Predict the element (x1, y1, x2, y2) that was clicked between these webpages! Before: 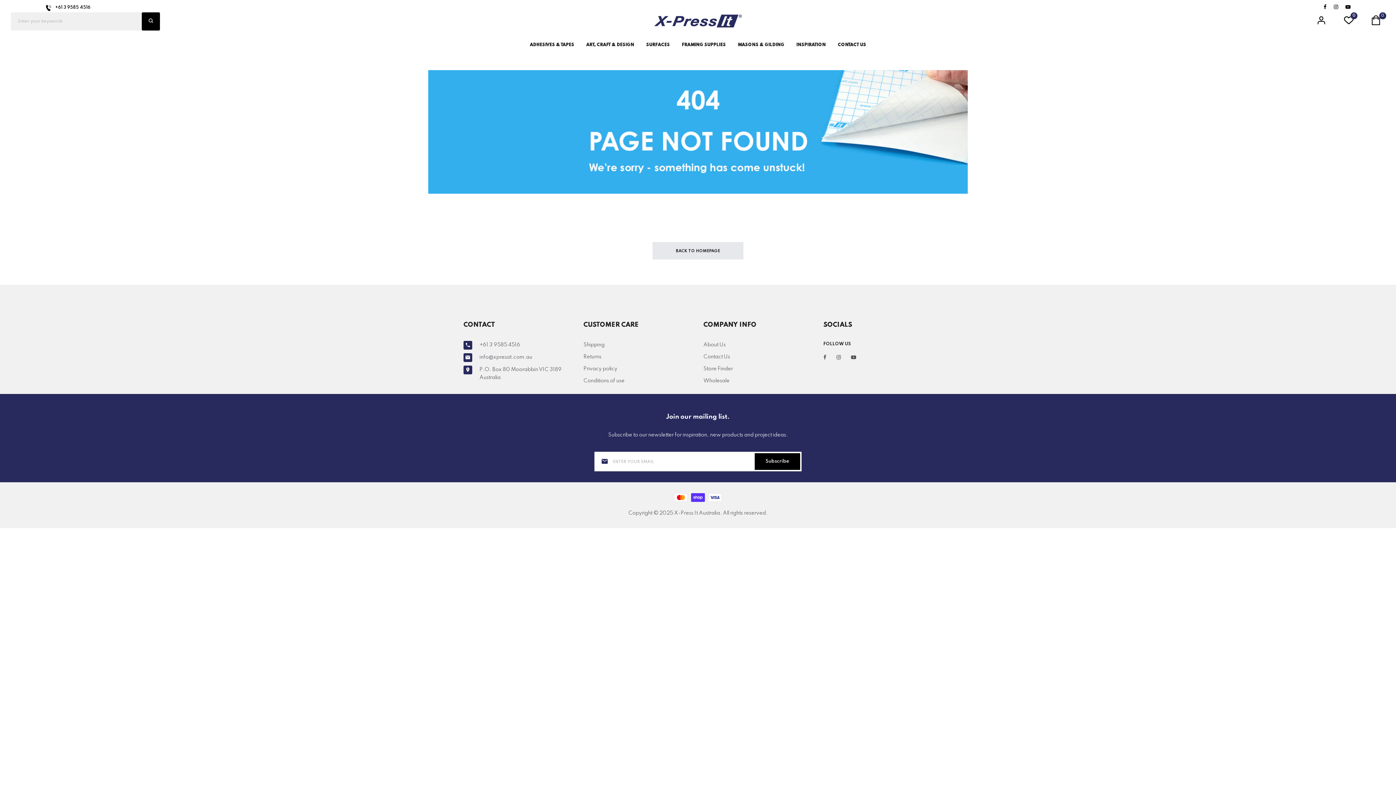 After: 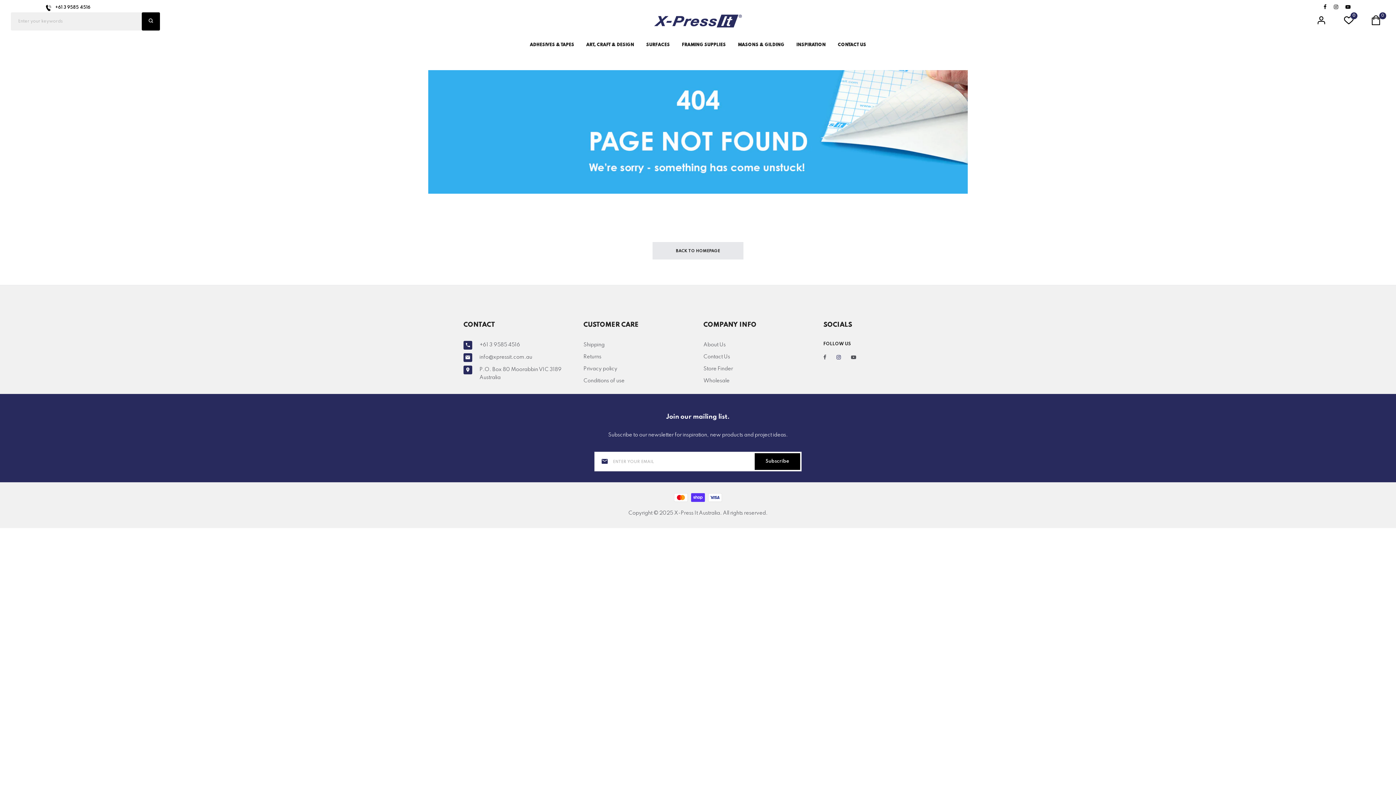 Action: bbox: (836, 353, 841, 362)